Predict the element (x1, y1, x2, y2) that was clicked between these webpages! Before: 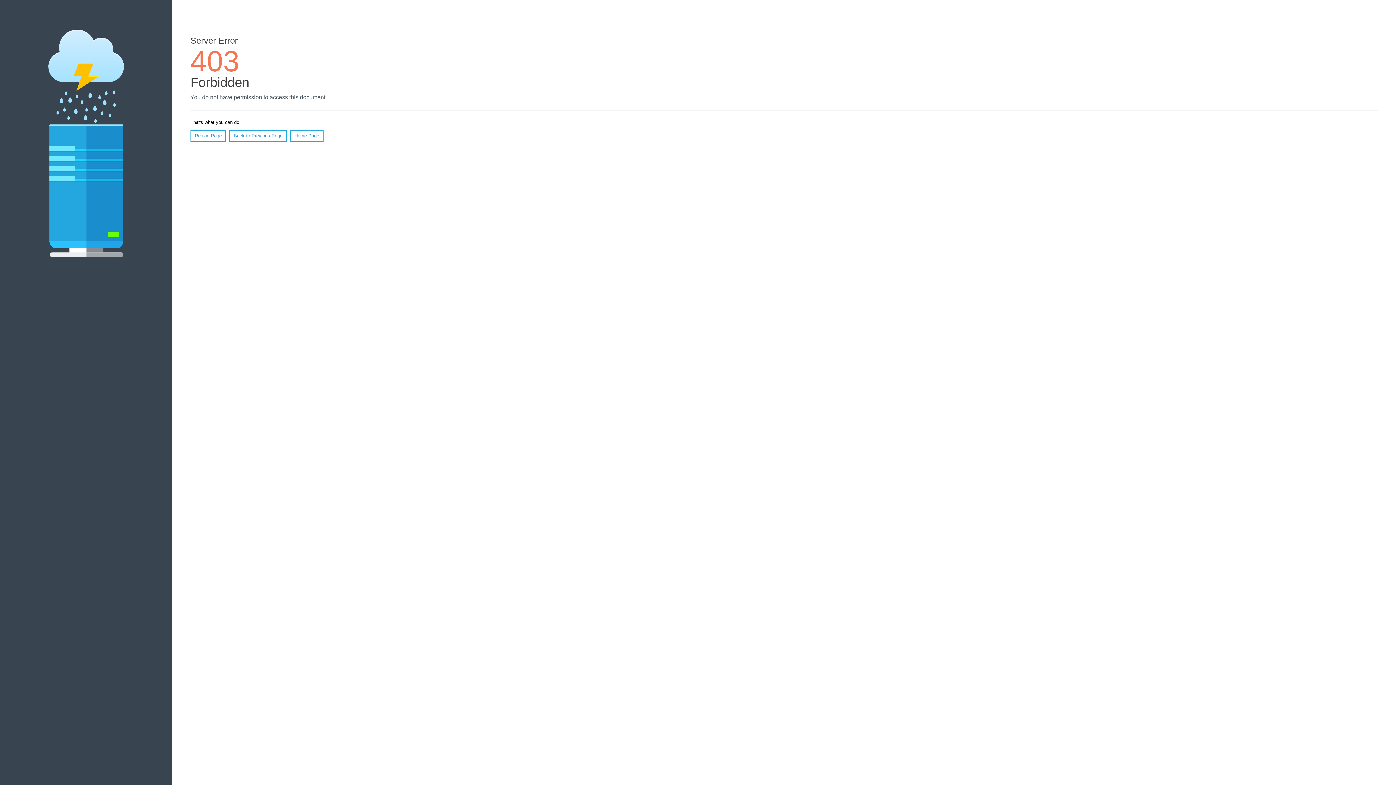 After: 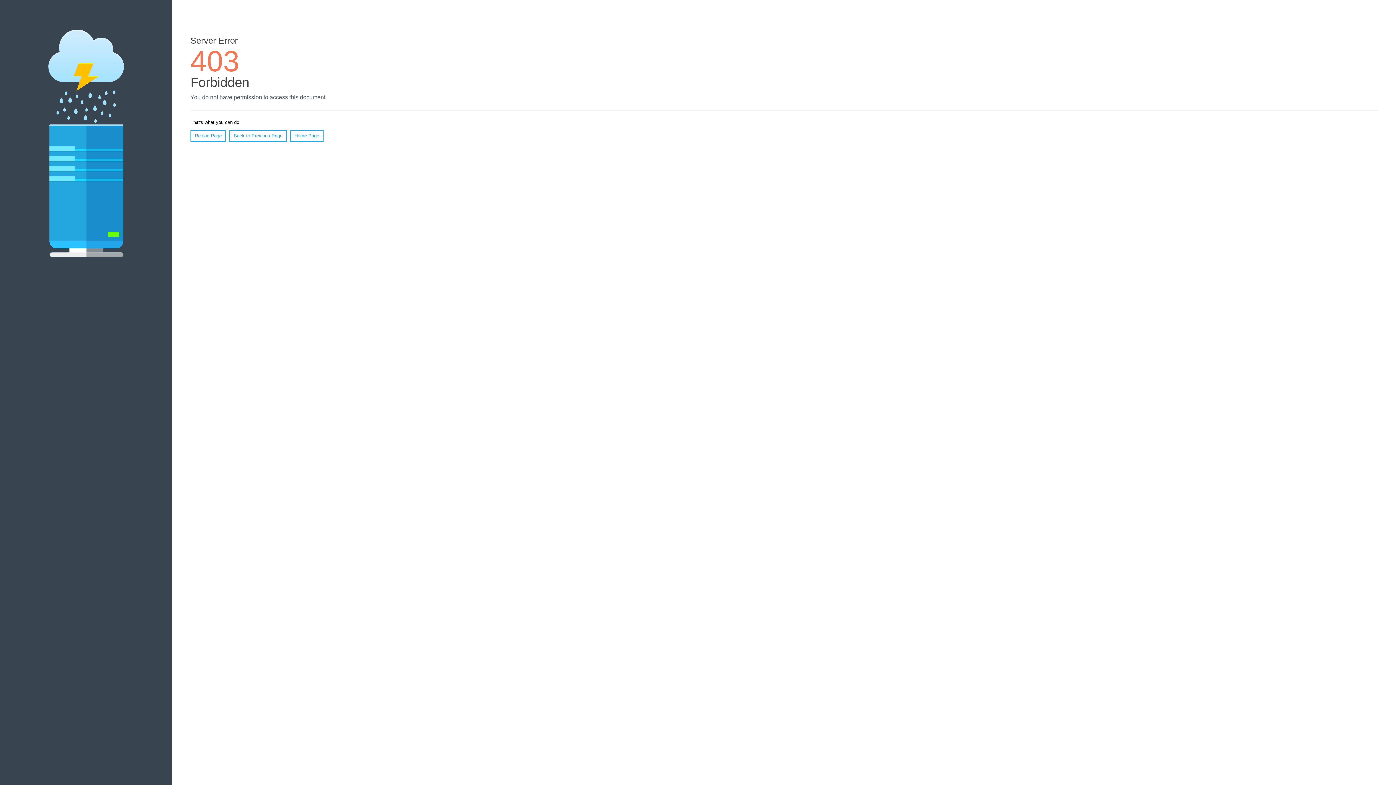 Action: bbox: (190, 130, 226, 141) label: Reload Page